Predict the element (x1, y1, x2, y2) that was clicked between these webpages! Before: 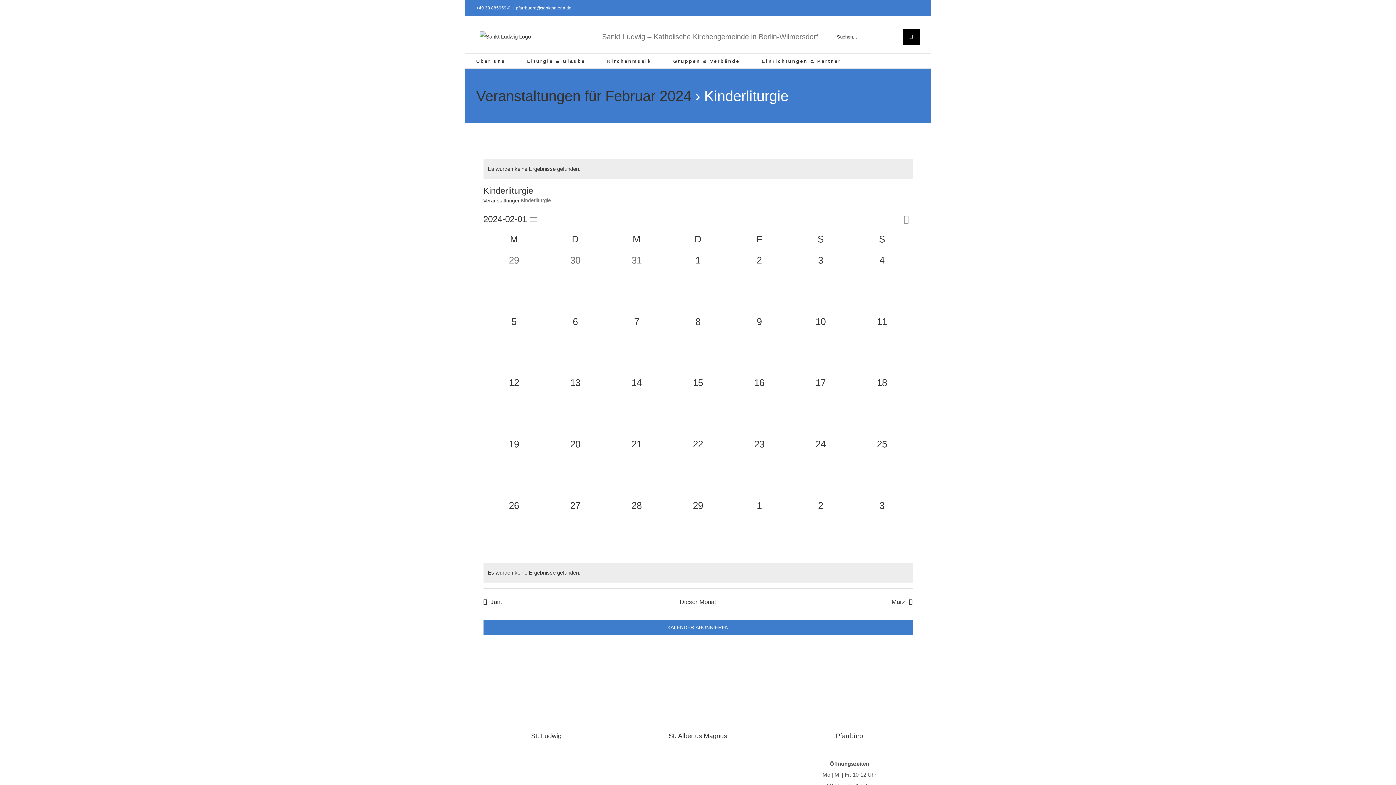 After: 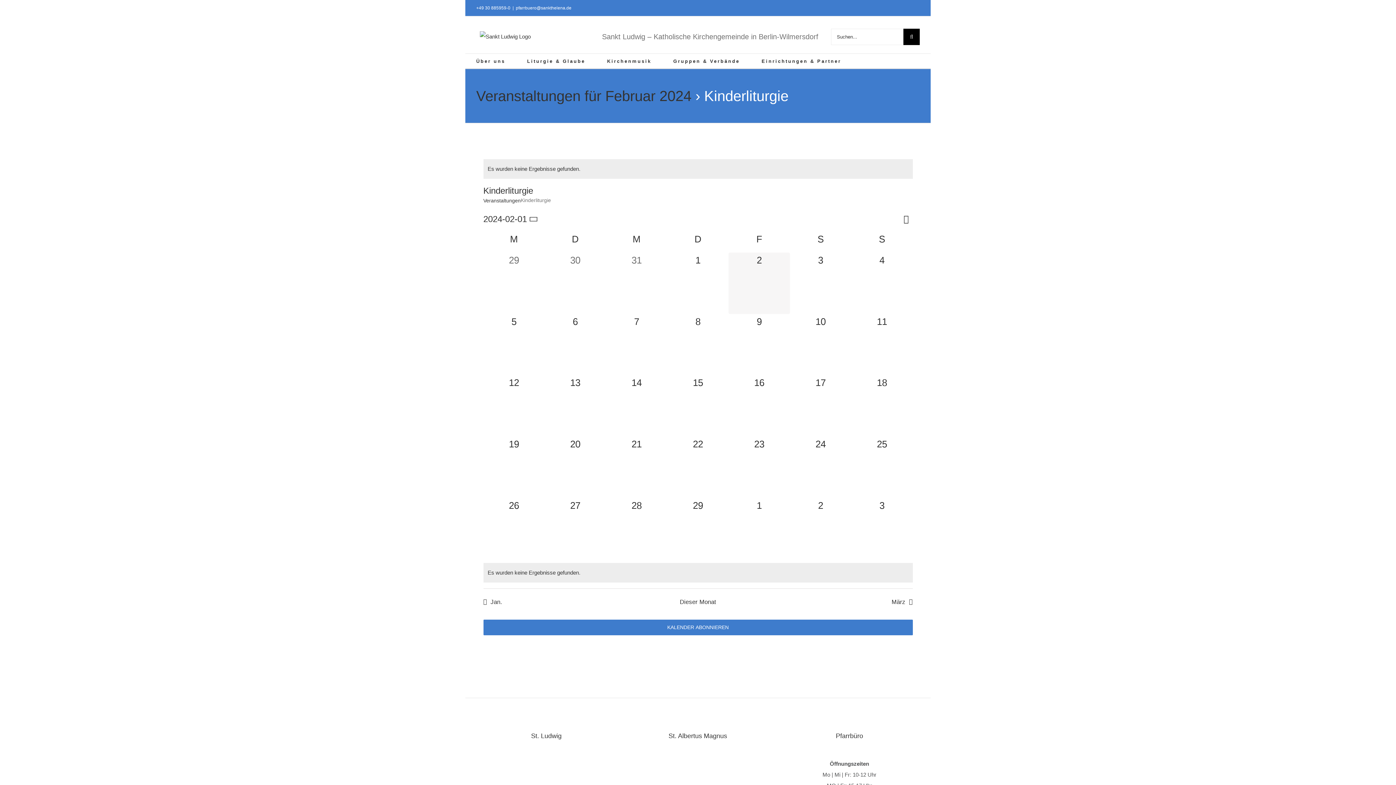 Action: bbox: (728, 252, 790, 314) label: 0 Veranstaltungen,
2